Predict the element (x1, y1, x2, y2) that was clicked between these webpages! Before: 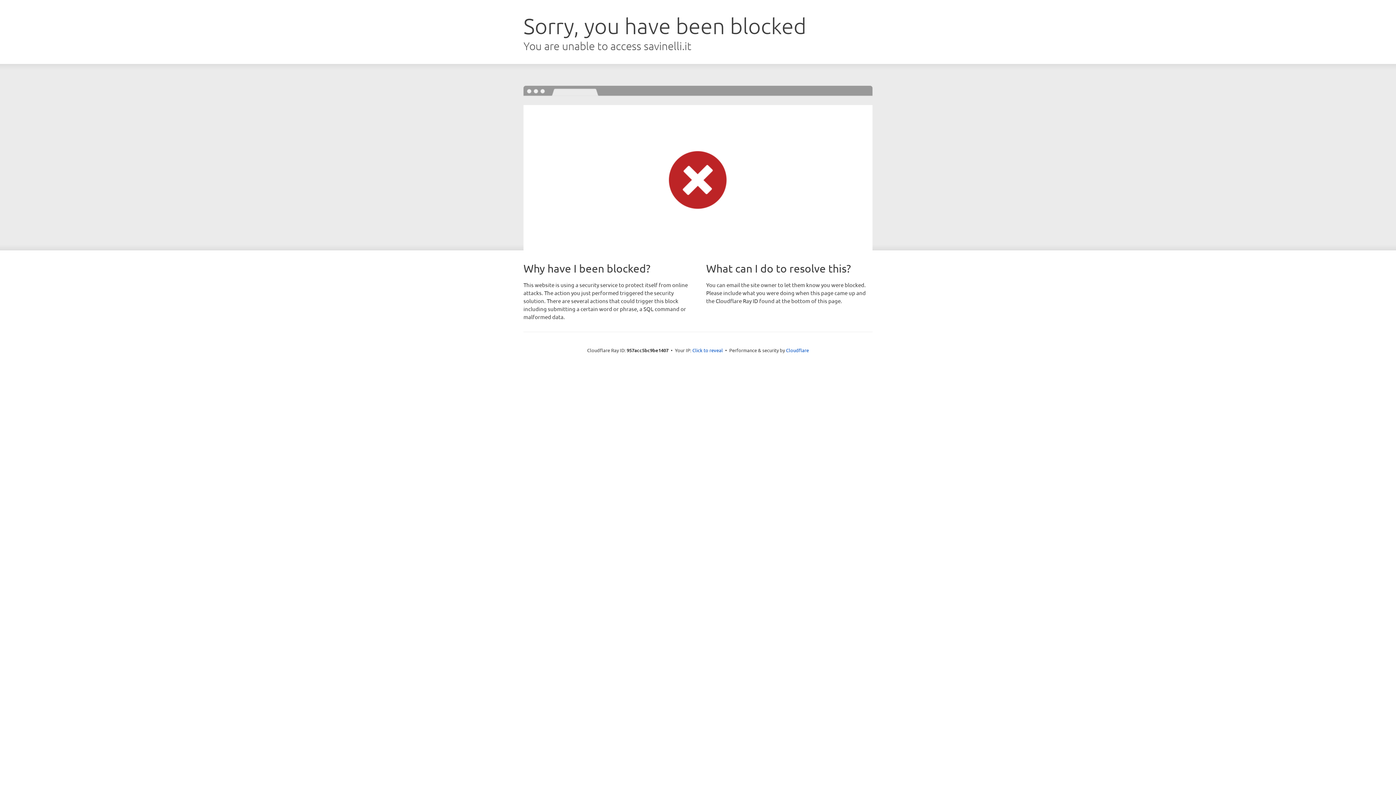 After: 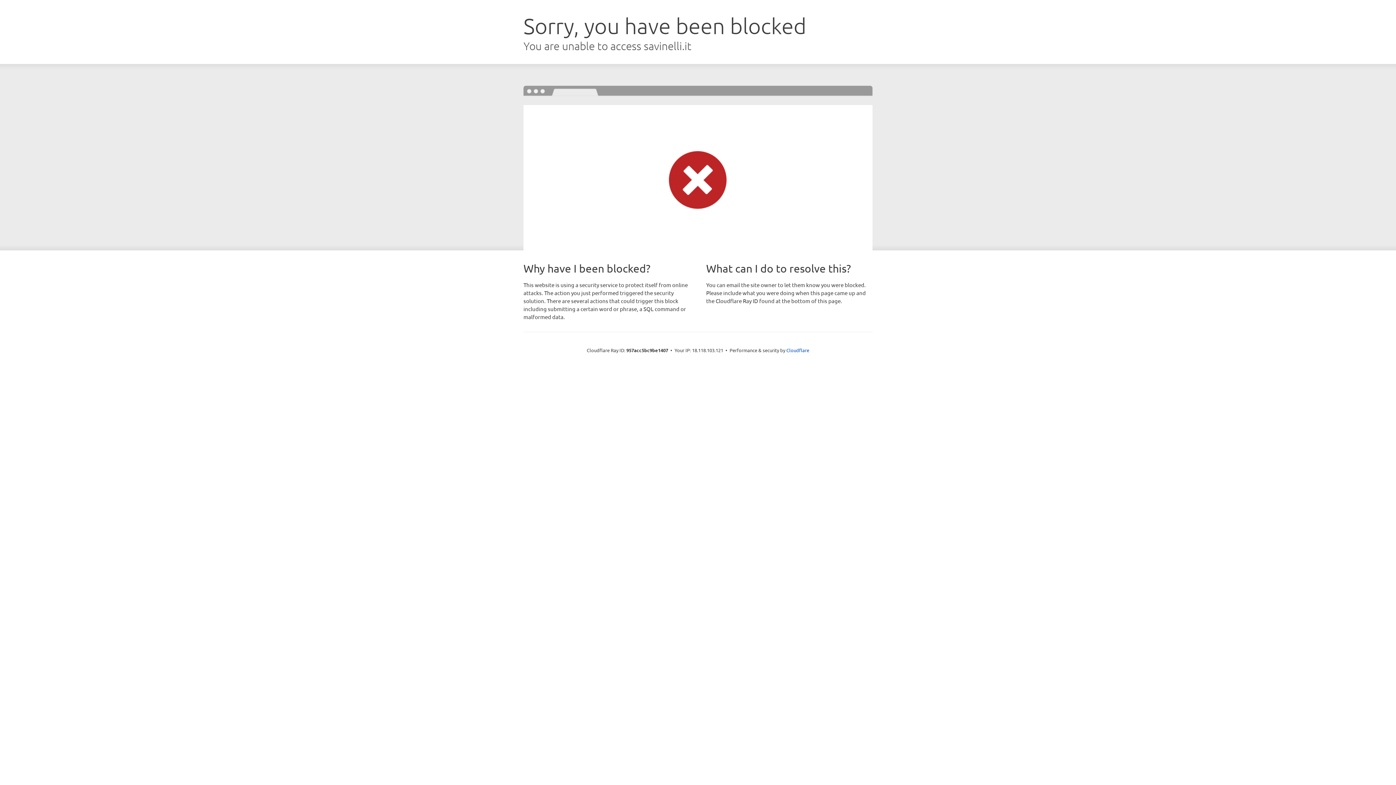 Action: label: Click to reveal bbox: (692, 346, 723, 353)